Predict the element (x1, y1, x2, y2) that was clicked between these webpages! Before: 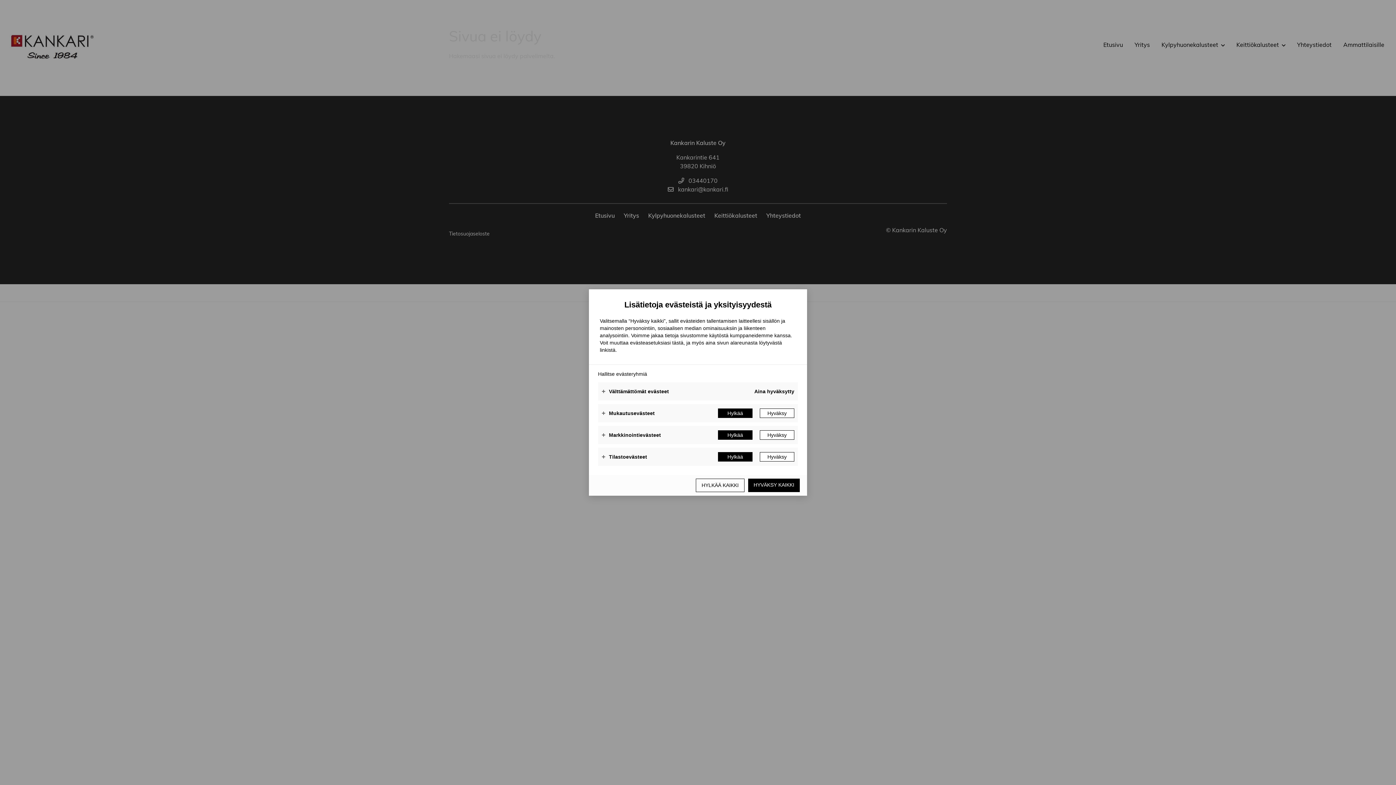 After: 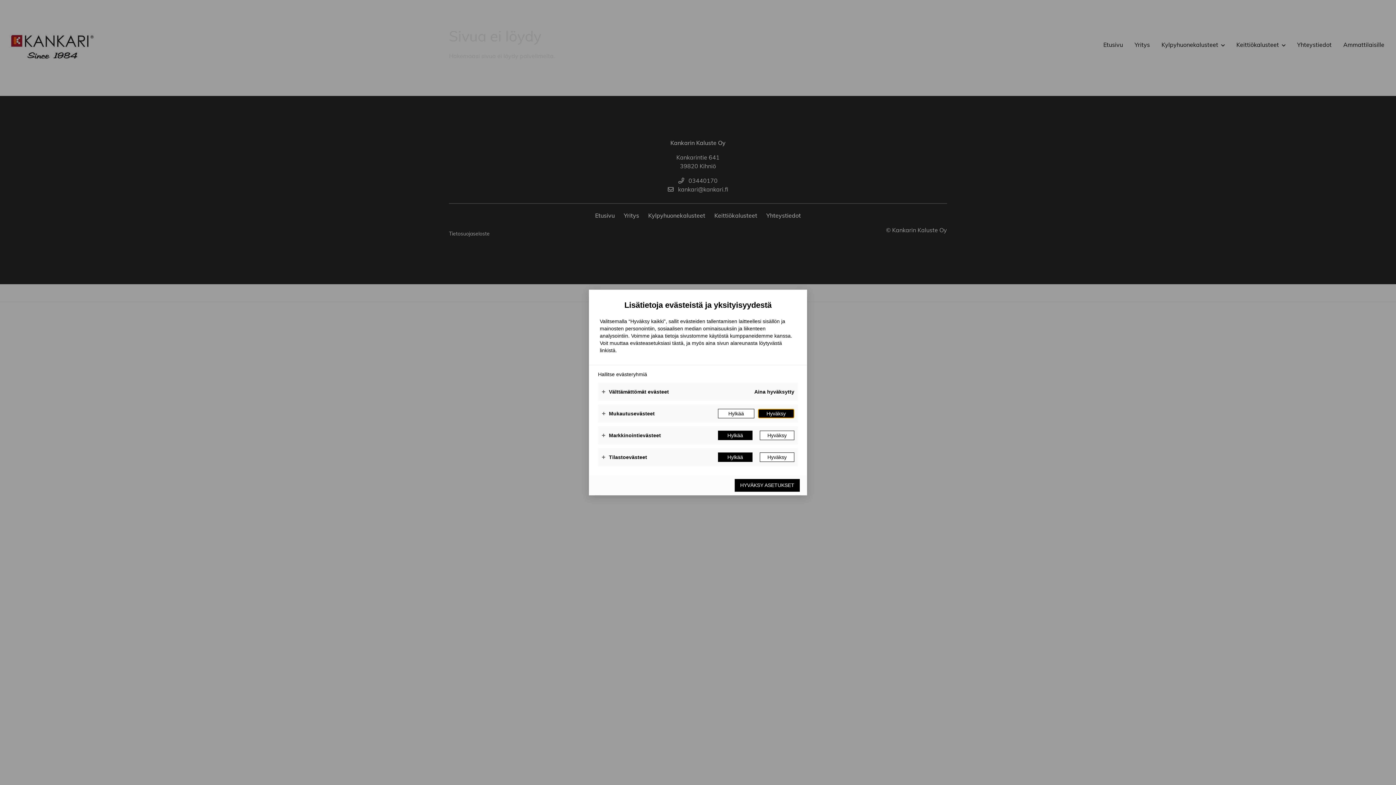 Action: label: Hyväksy bbox: (760, 408, 794, 418)